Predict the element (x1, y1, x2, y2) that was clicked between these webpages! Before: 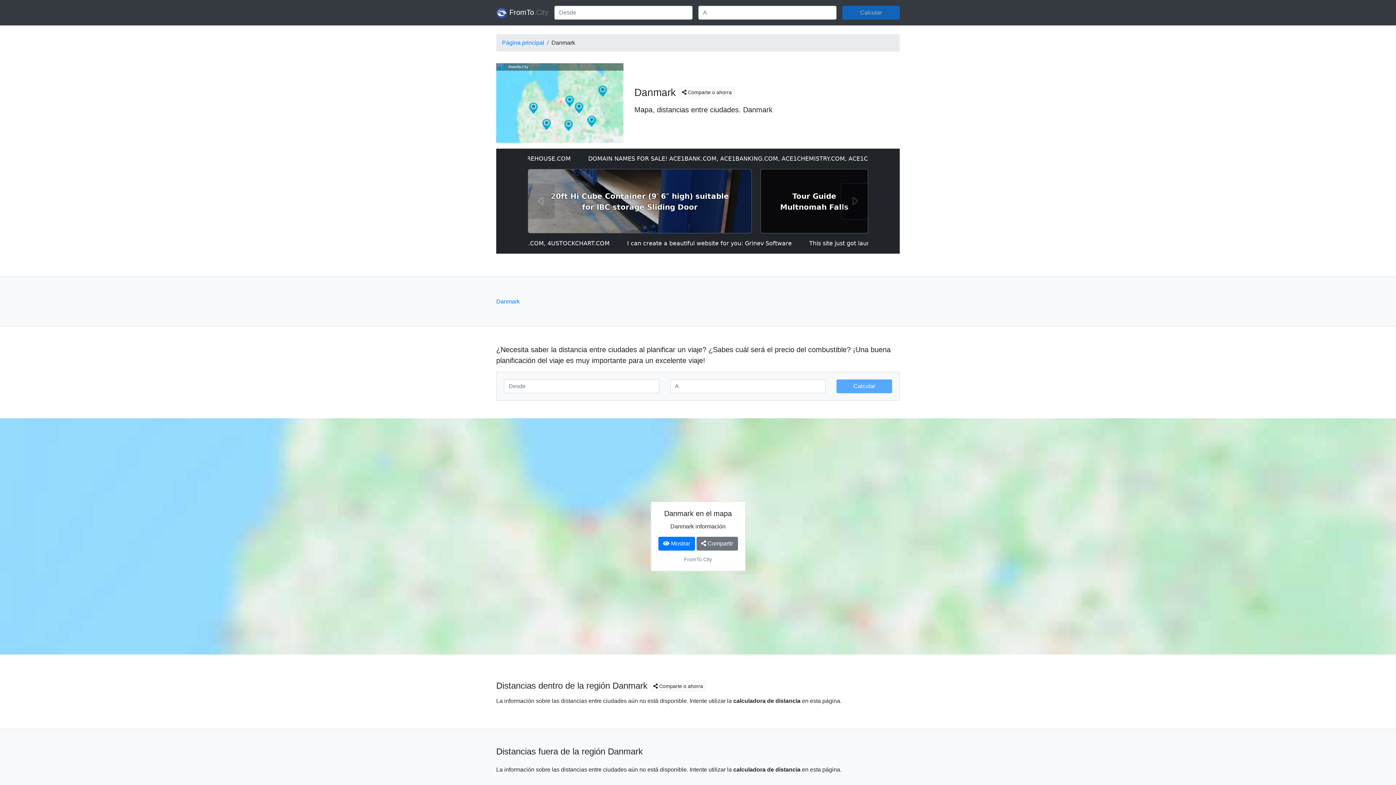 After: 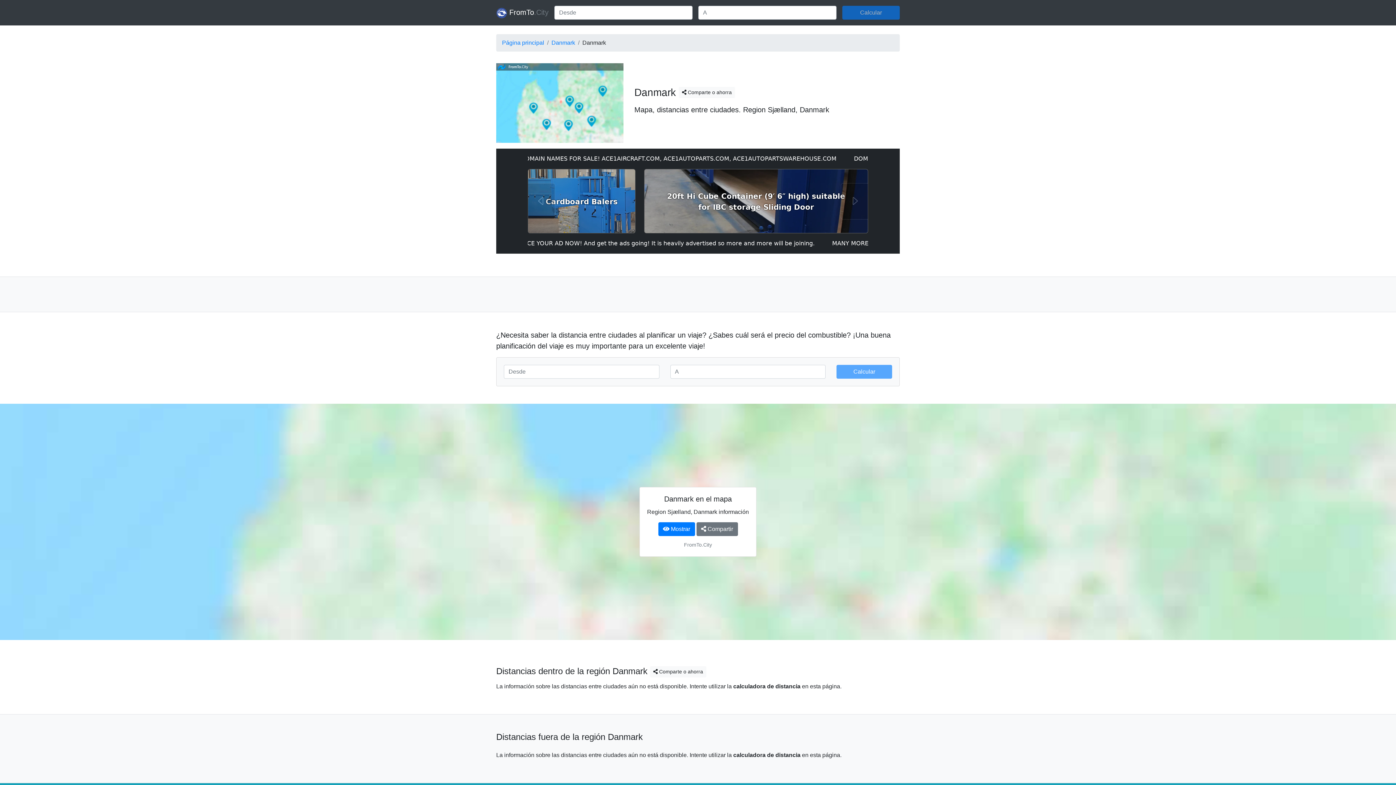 Action: label: Danmark bbox: (496, 298, 520, 304)